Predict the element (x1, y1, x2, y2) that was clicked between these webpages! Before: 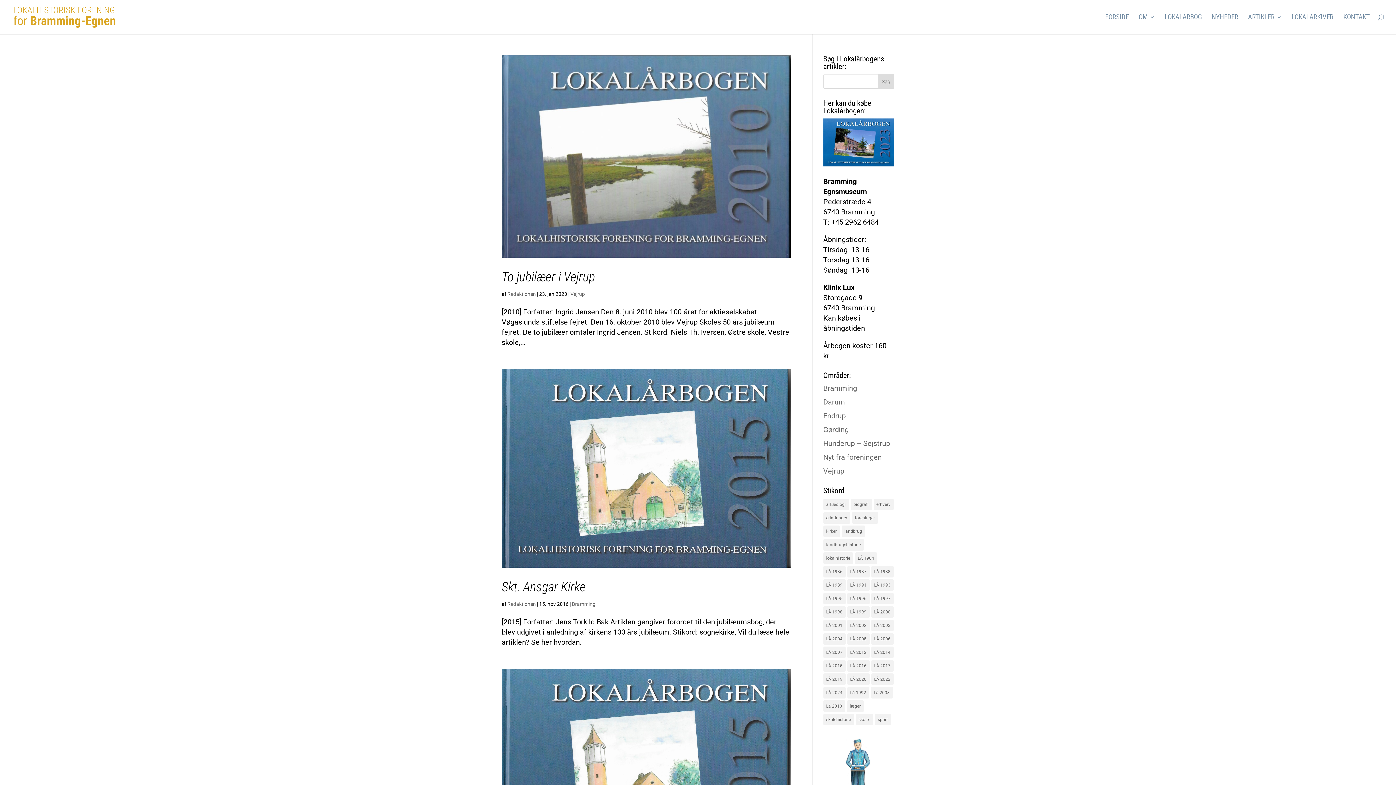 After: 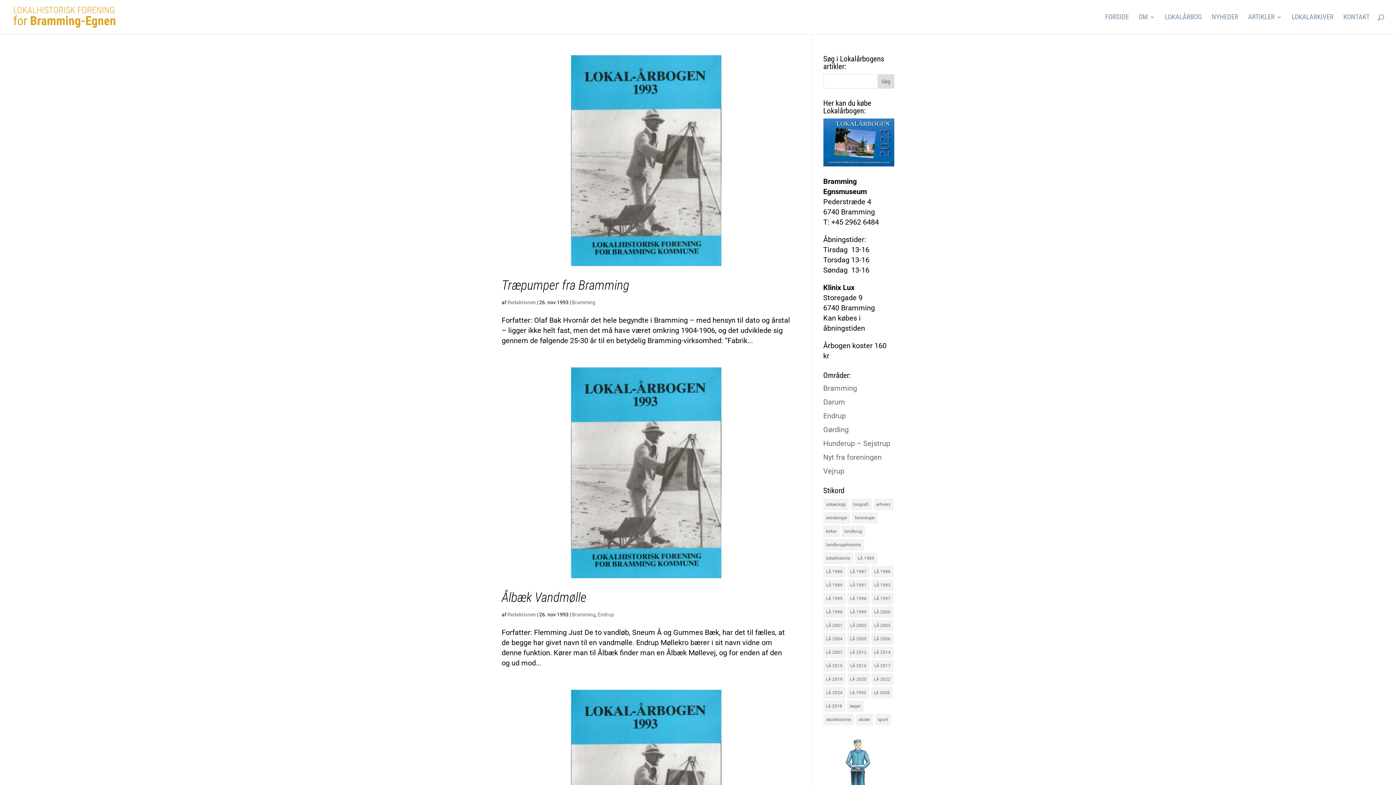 Action: label: LÅ 1993 (14 elementer) bbox: (871, 579, 893, 591)